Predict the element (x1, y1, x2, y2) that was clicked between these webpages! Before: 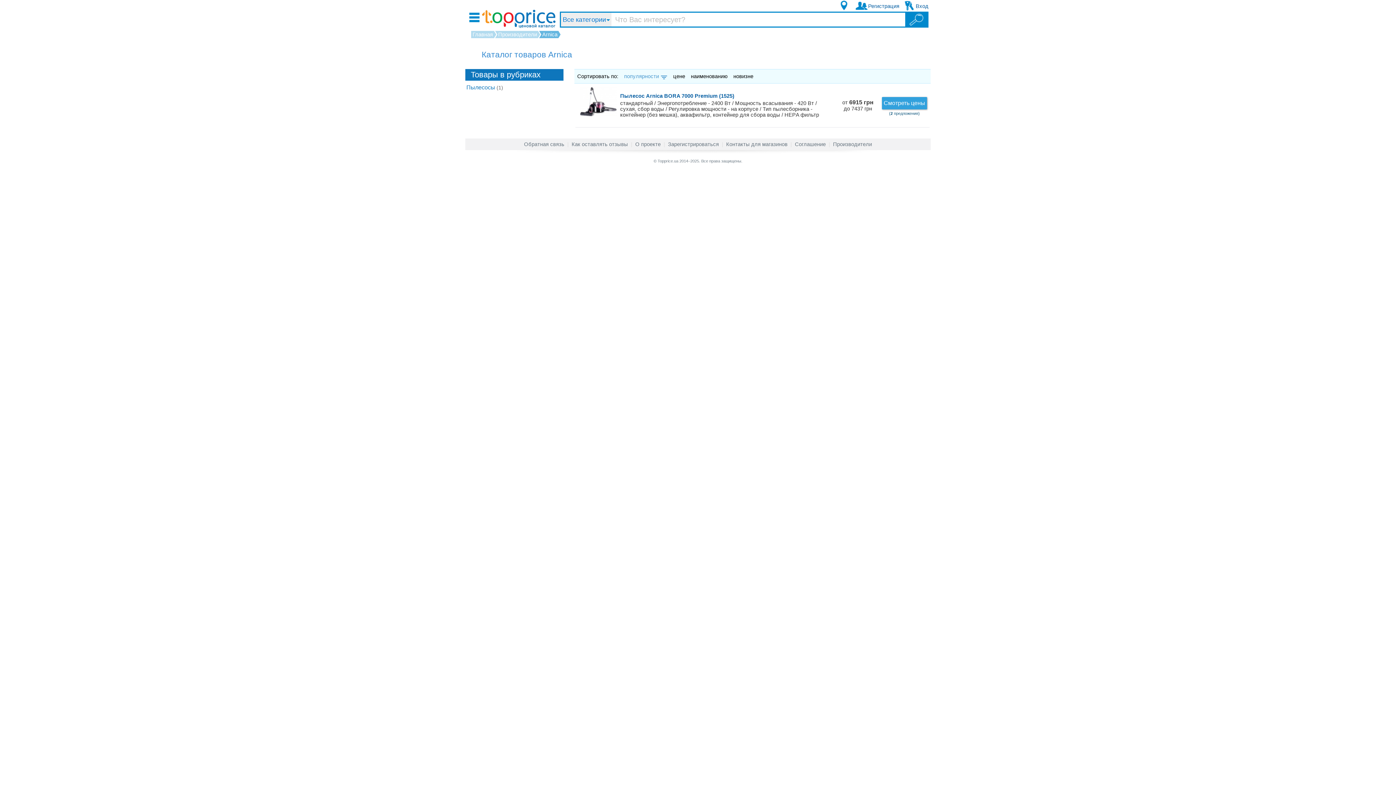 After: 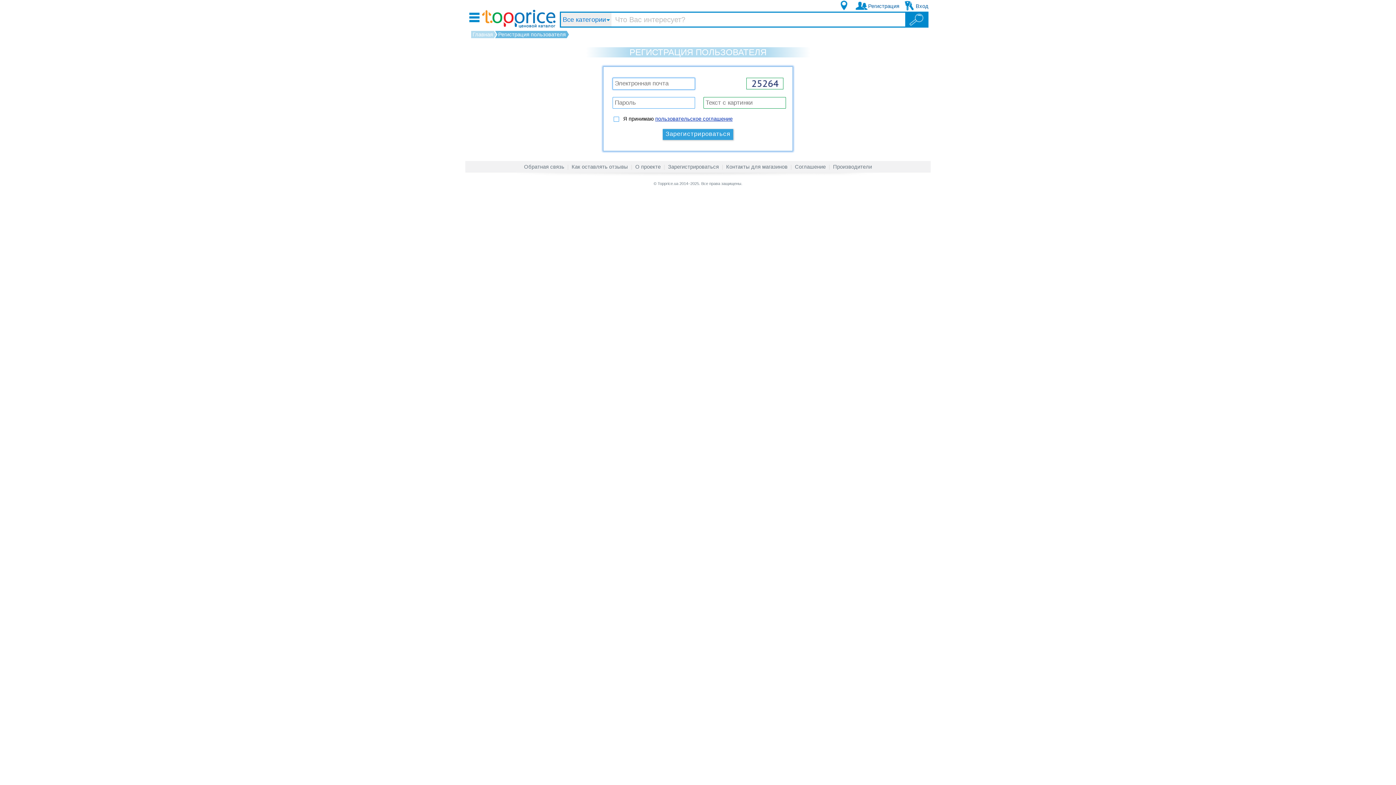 Action: label: Зарегистрироваться bbox: (666, 138, 720, 150)